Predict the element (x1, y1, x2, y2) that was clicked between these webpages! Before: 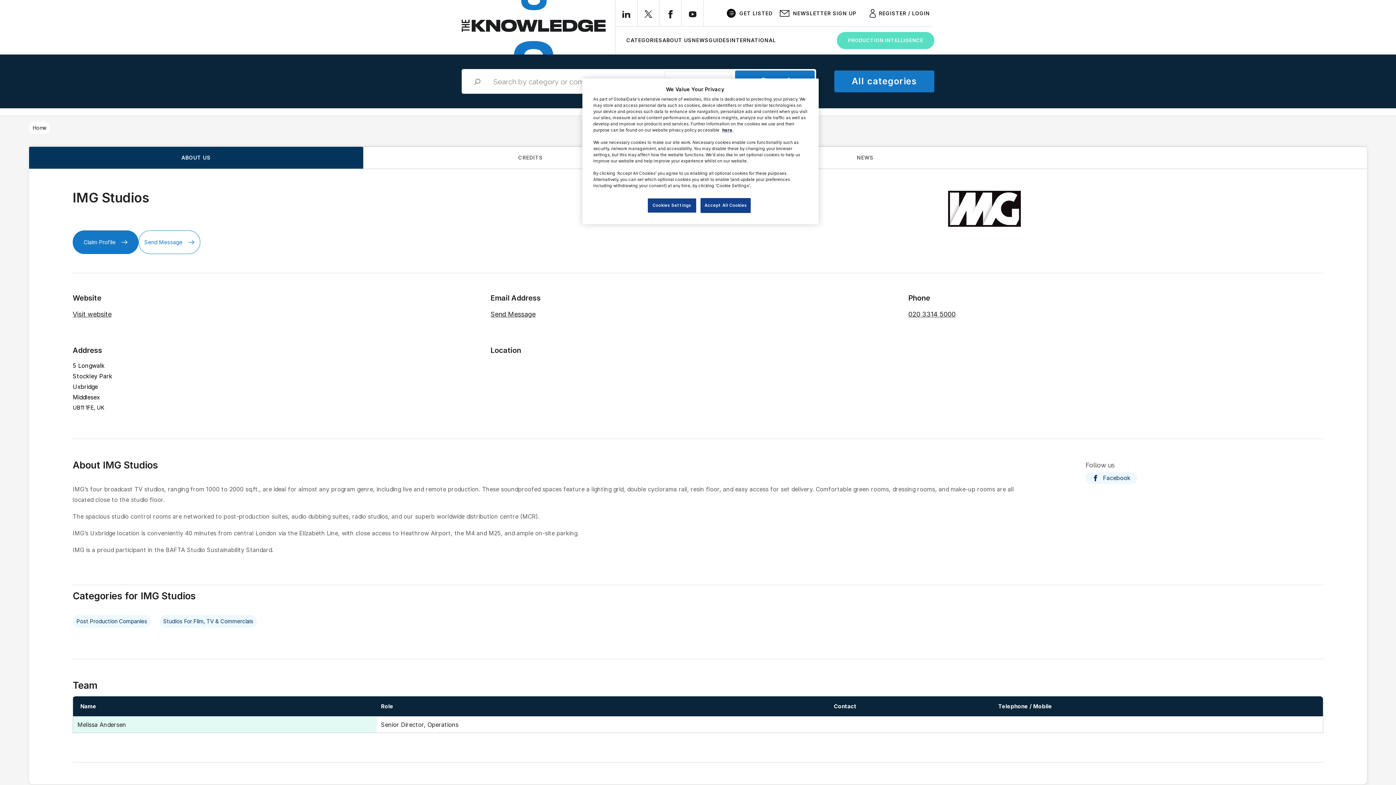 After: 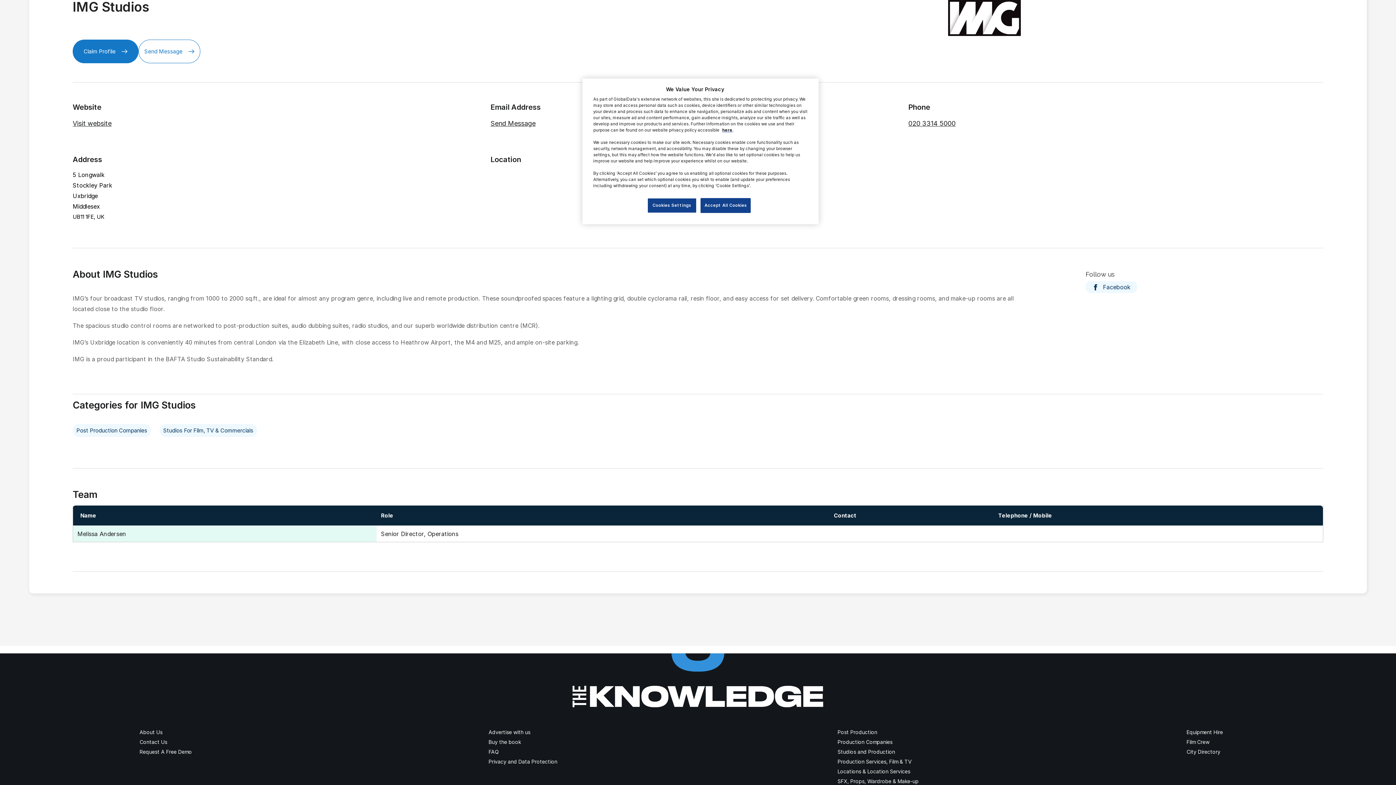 Action: label: ABOUT US bbox: (29, 146, 363, 168)